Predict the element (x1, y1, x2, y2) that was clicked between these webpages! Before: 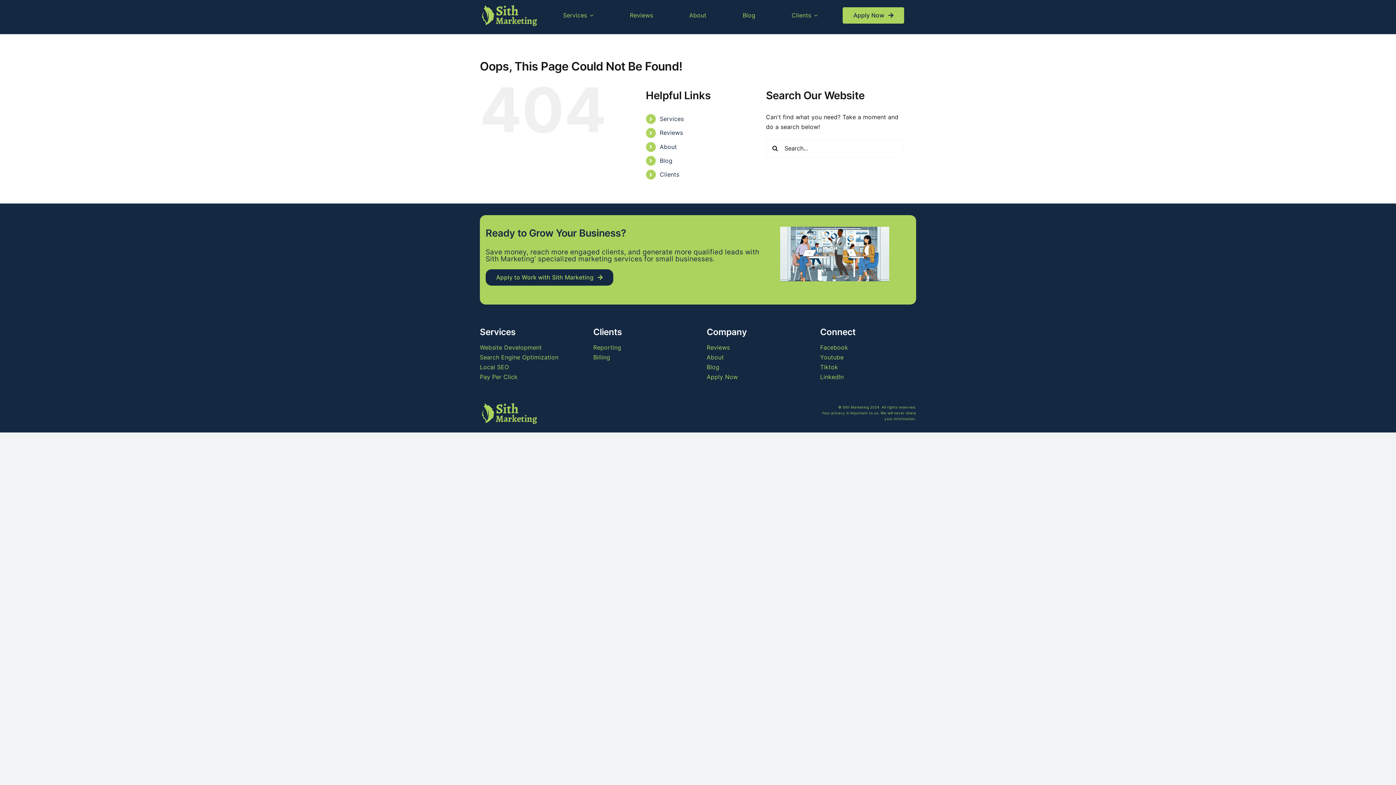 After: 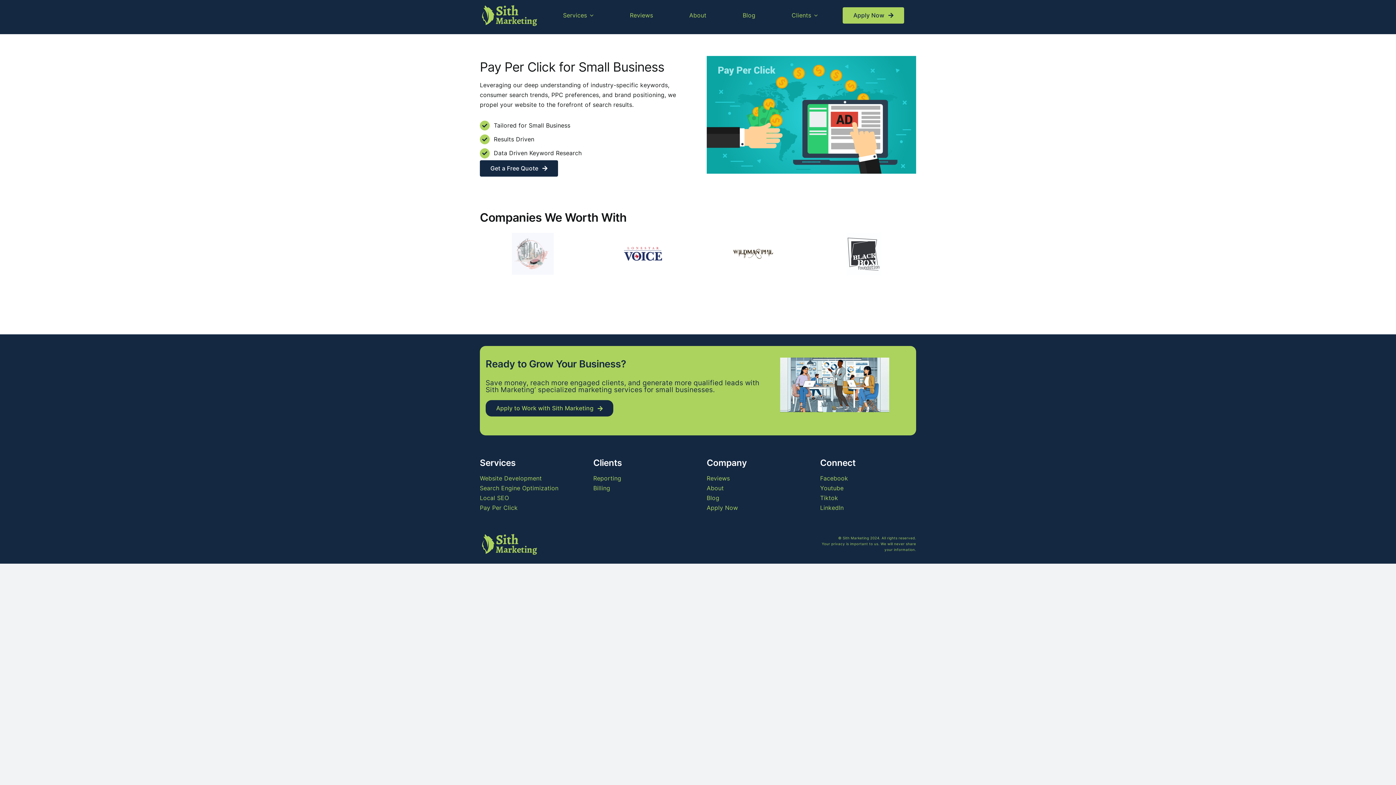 Action: bbox: (479, 372, 576, 382) label: Pay Per Click